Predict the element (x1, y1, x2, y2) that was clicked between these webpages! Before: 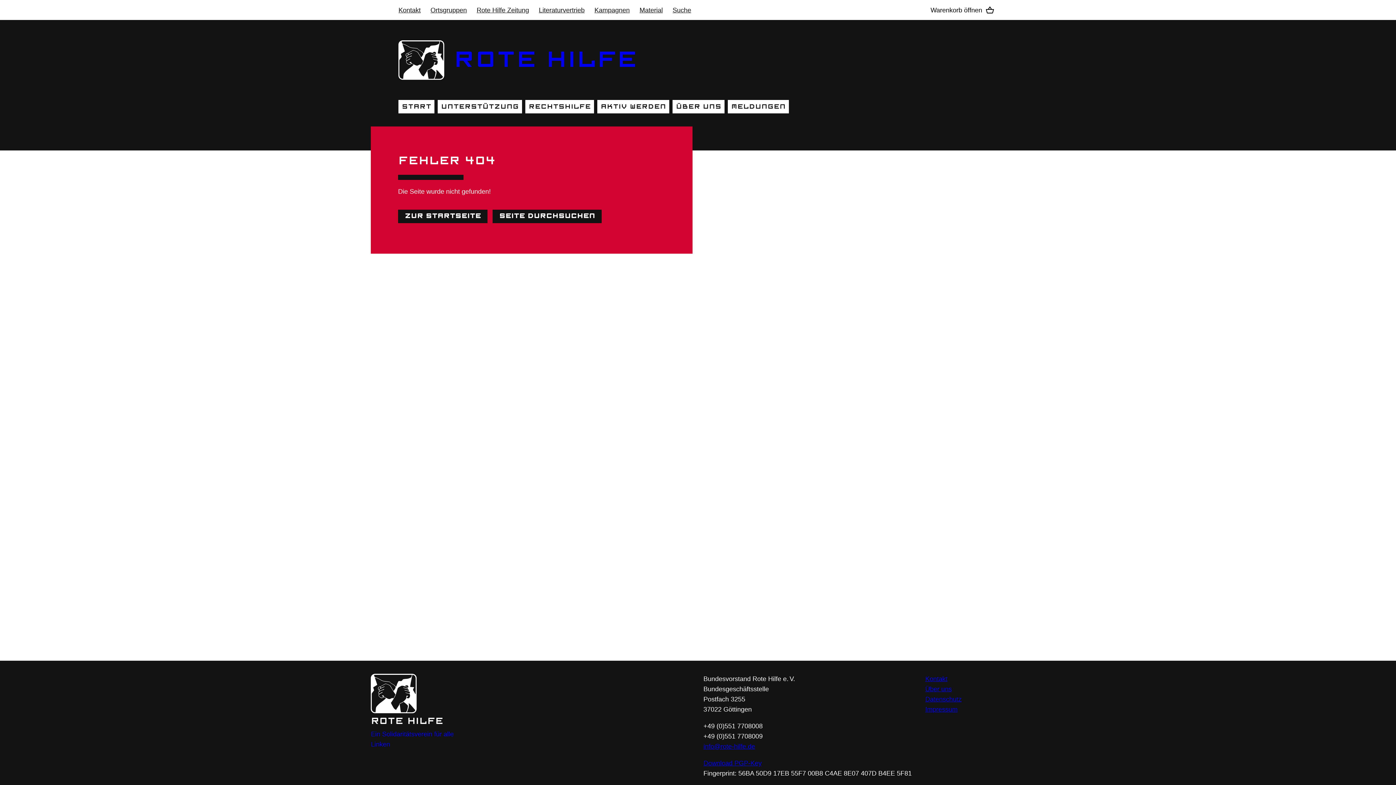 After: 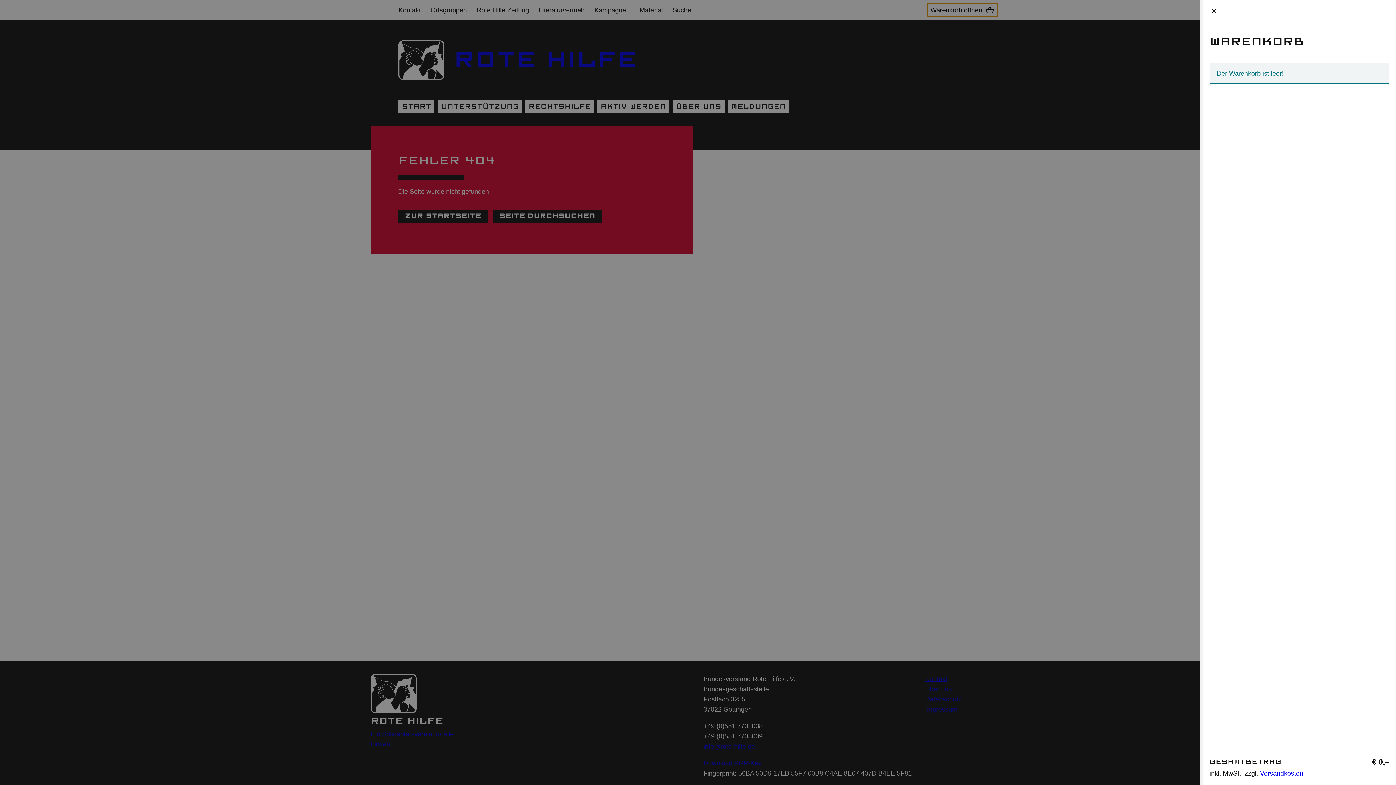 Action: bbox: (927, 3, 997, 16) label: Warenkorb öffnen